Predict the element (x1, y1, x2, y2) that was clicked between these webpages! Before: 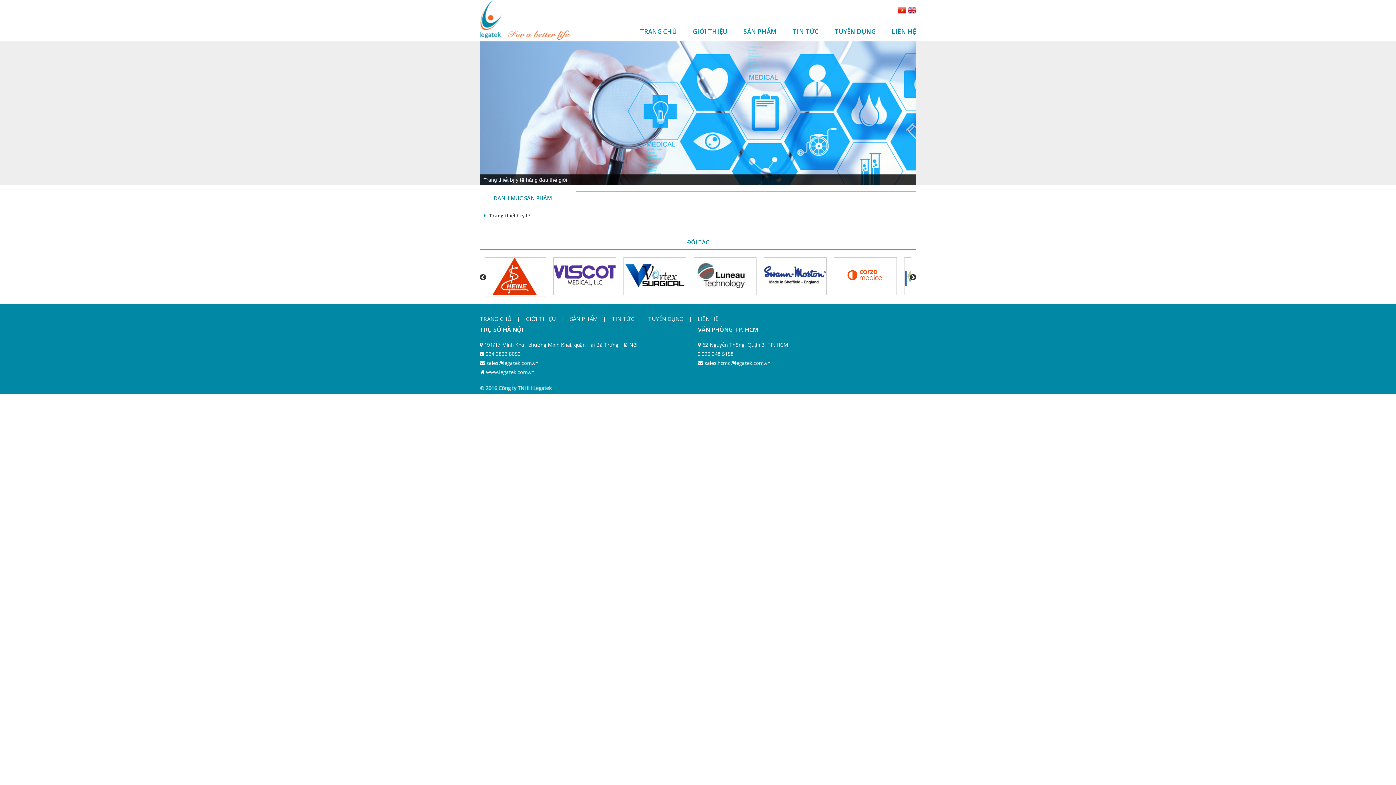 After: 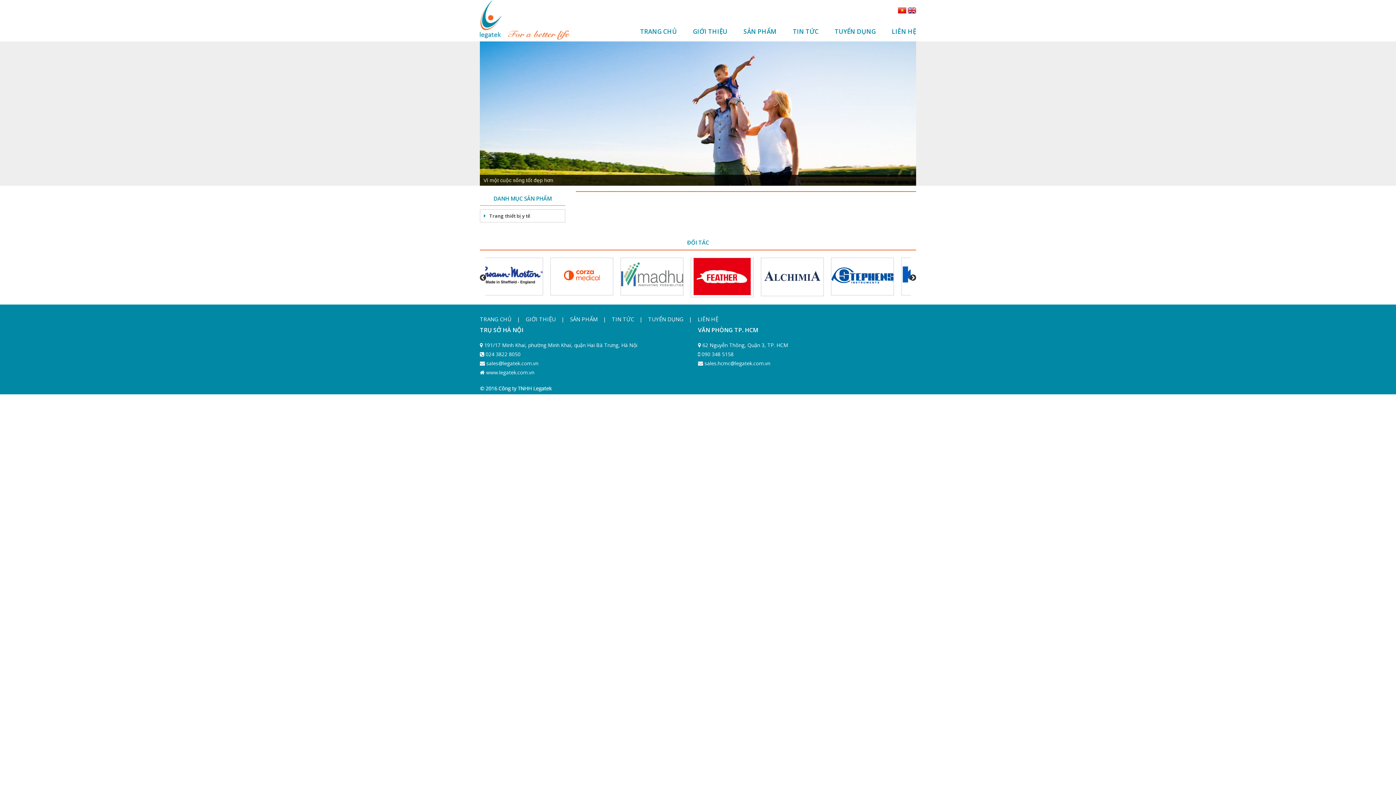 Action: bbox: (480, 273, 486, 281)